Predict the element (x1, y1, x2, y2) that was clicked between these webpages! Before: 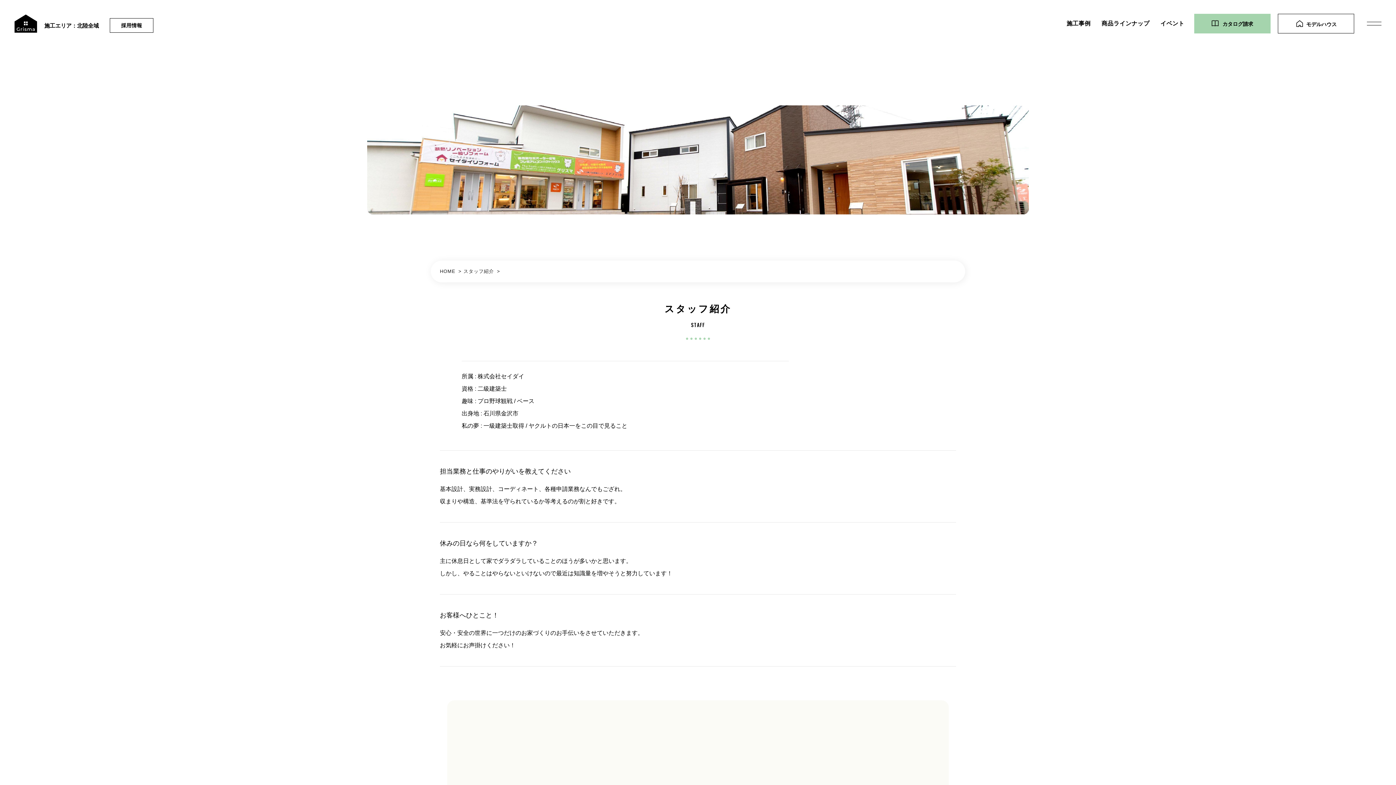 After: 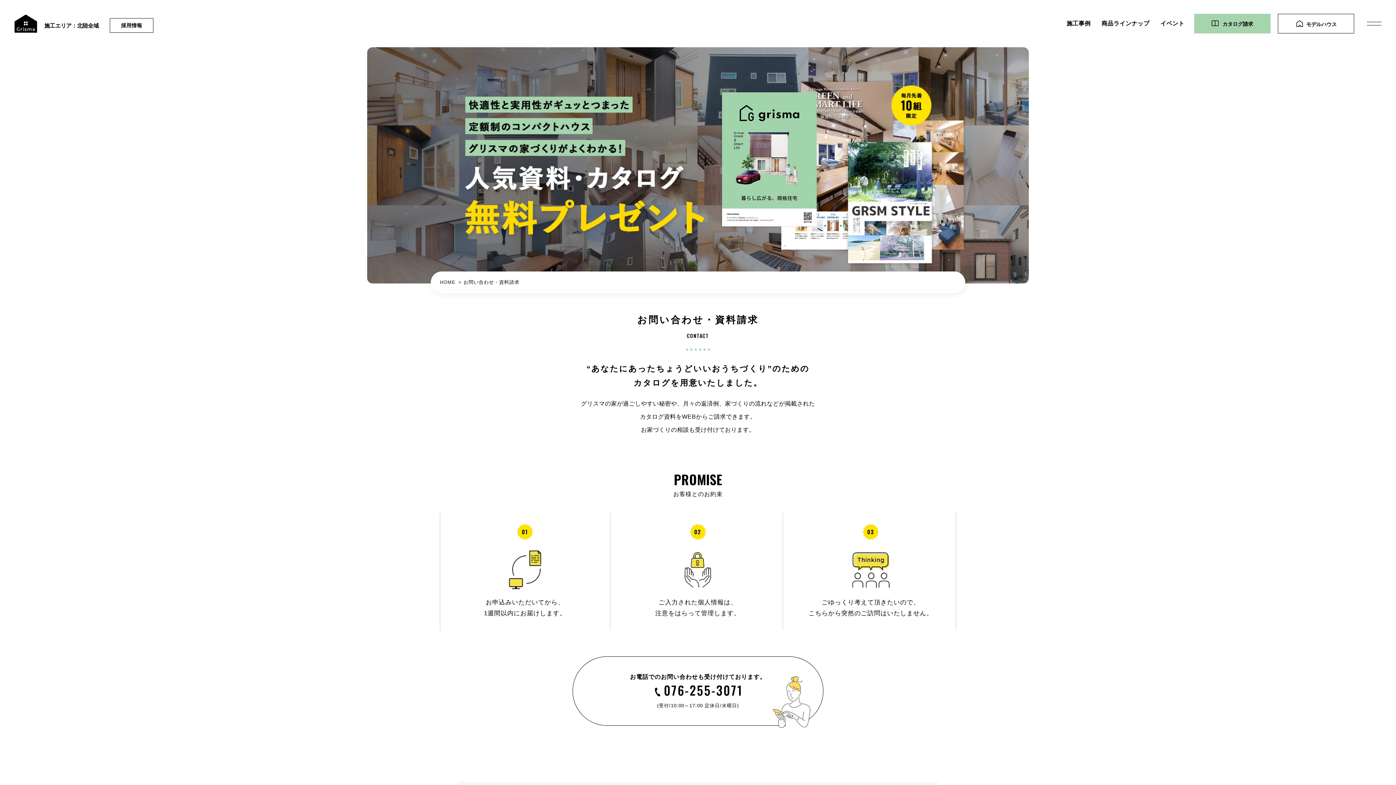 Action: label: カタログ請求 bbox: (1194, 13, 1270, 33)